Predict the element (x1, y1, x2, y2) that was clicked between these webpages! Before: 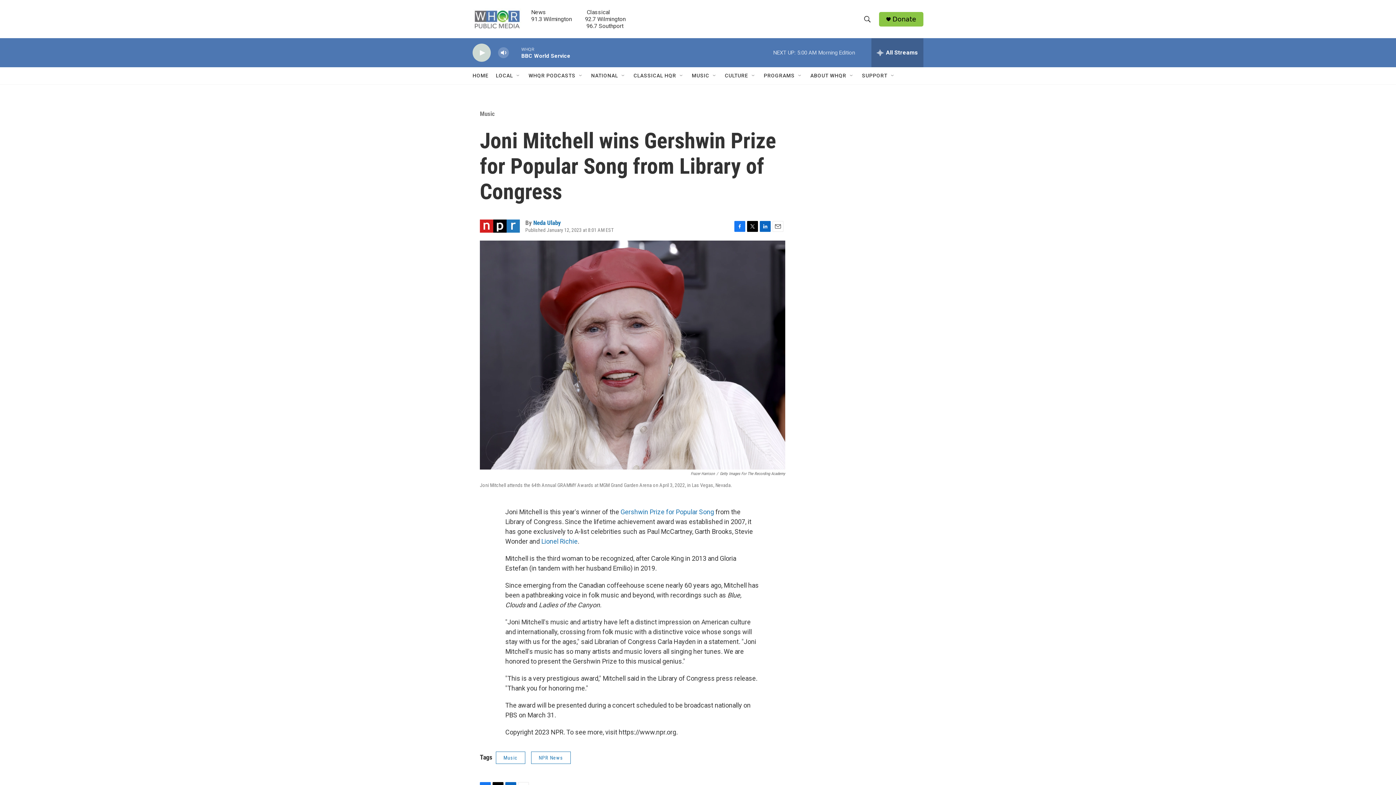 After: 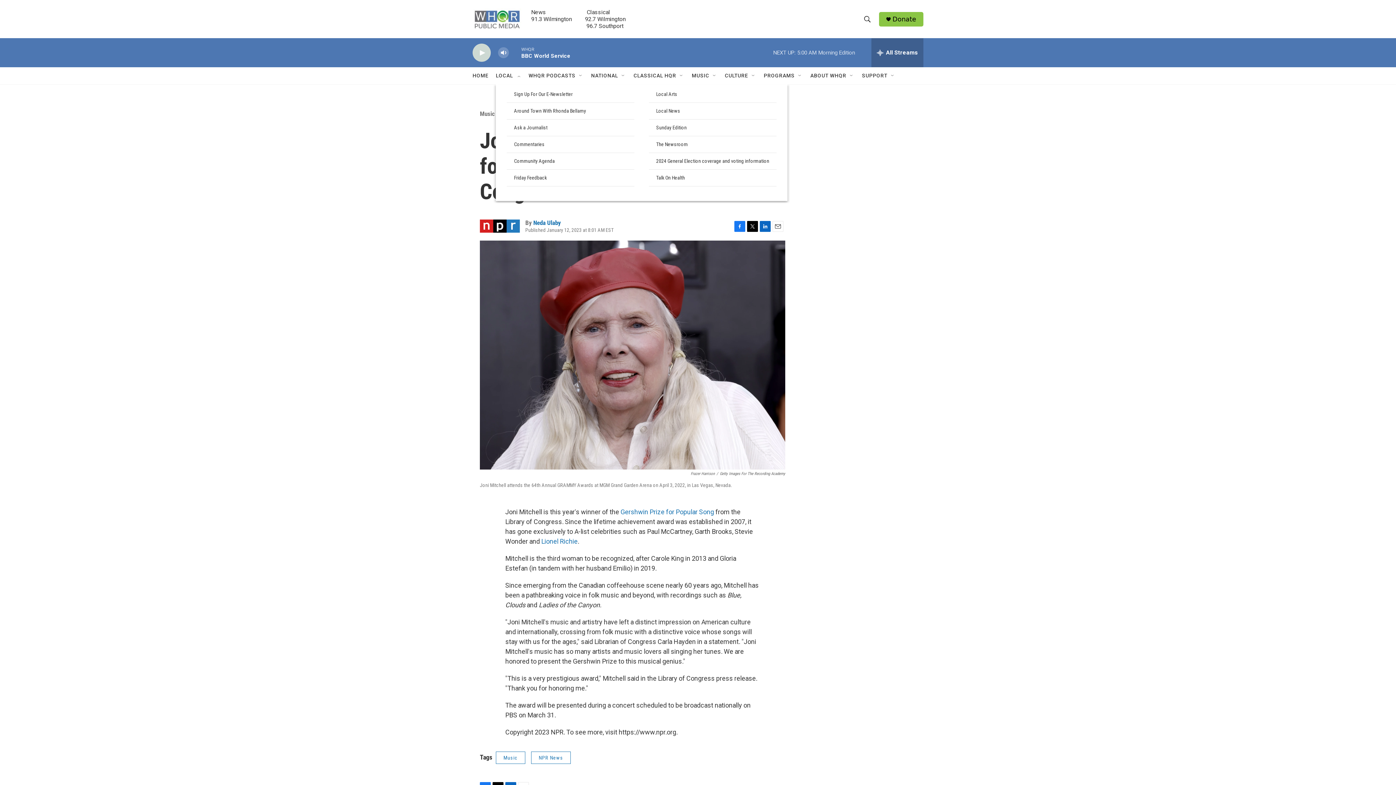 Action: label: Open Sub Navigation bbox: (515, 72, 521, 78)